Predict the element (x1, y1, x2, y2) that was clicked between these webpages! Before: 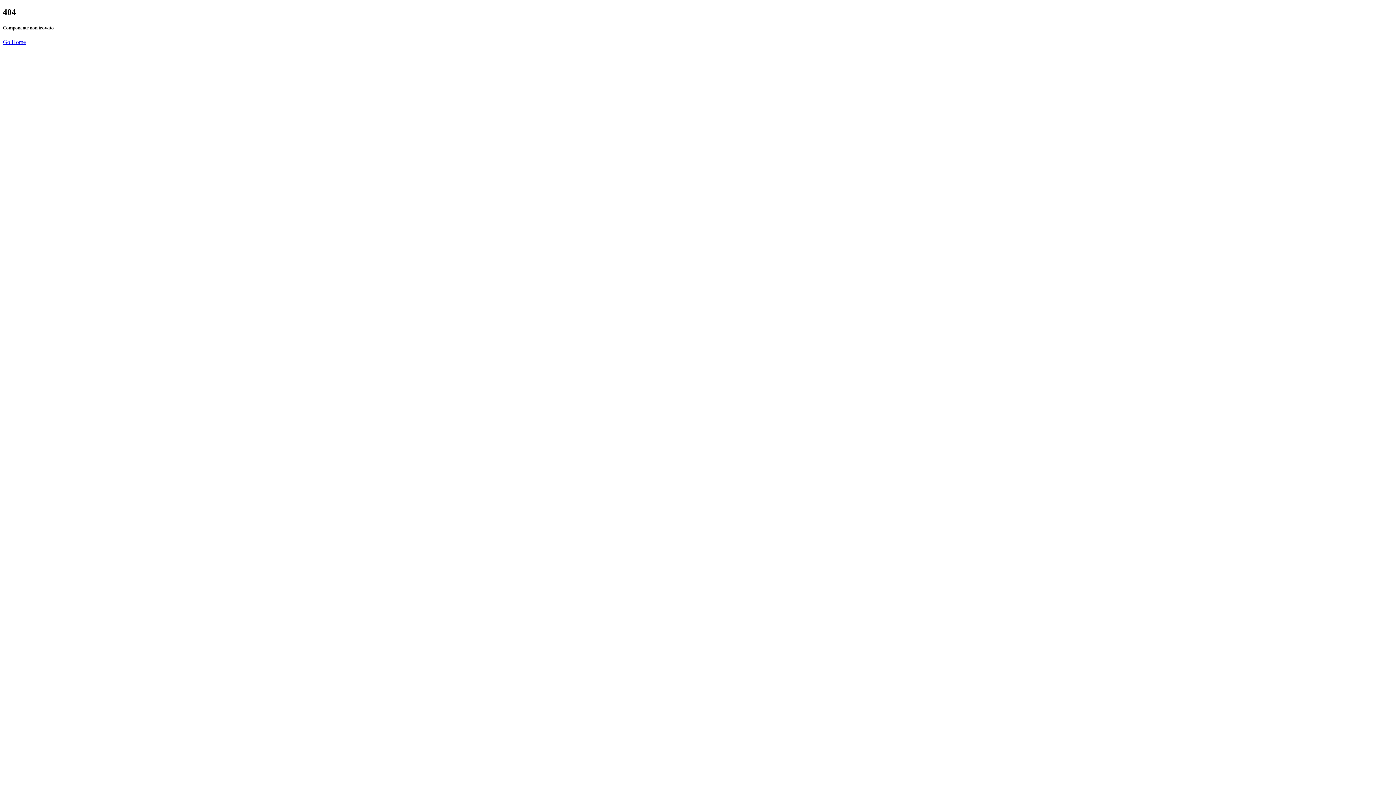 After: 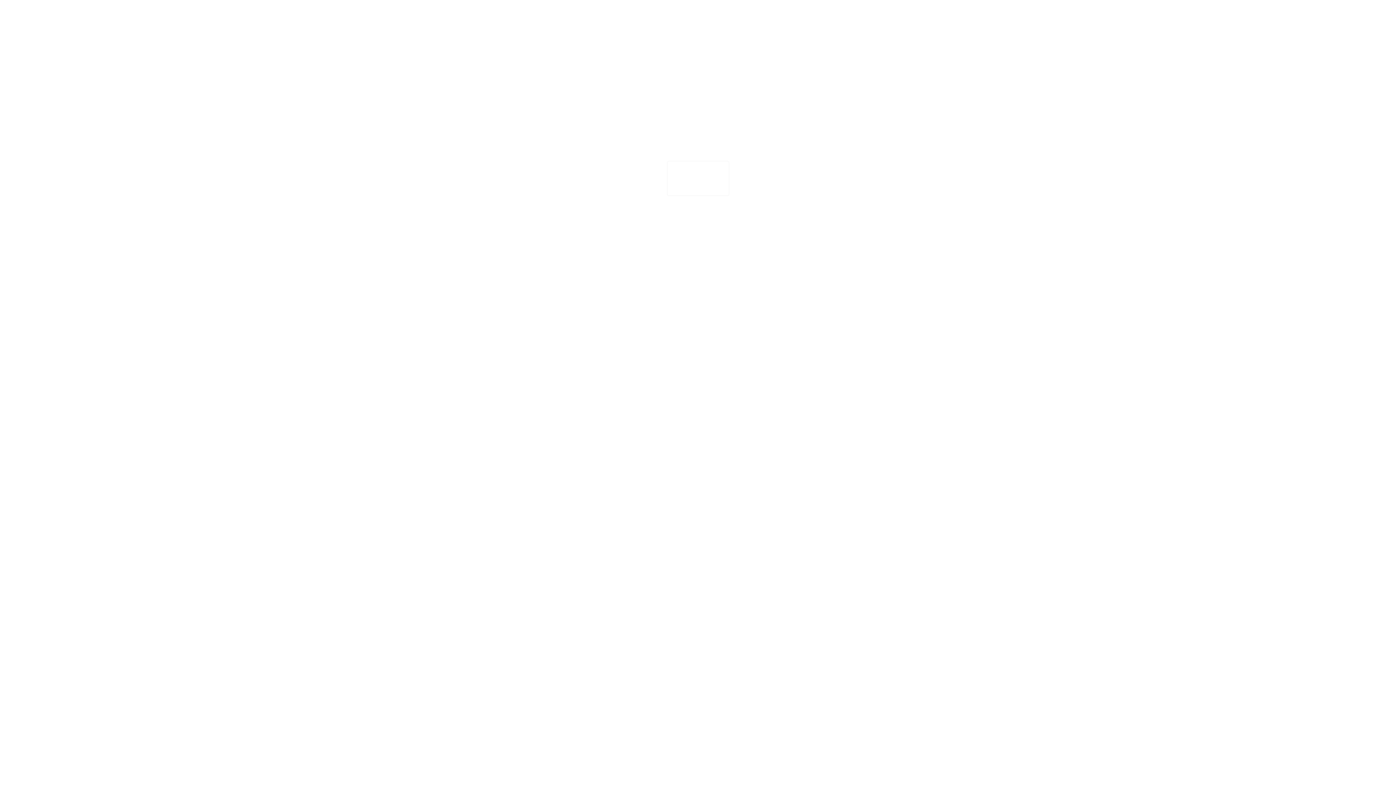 Action: label: Go Home bbox: (2, 39, 25, 45)